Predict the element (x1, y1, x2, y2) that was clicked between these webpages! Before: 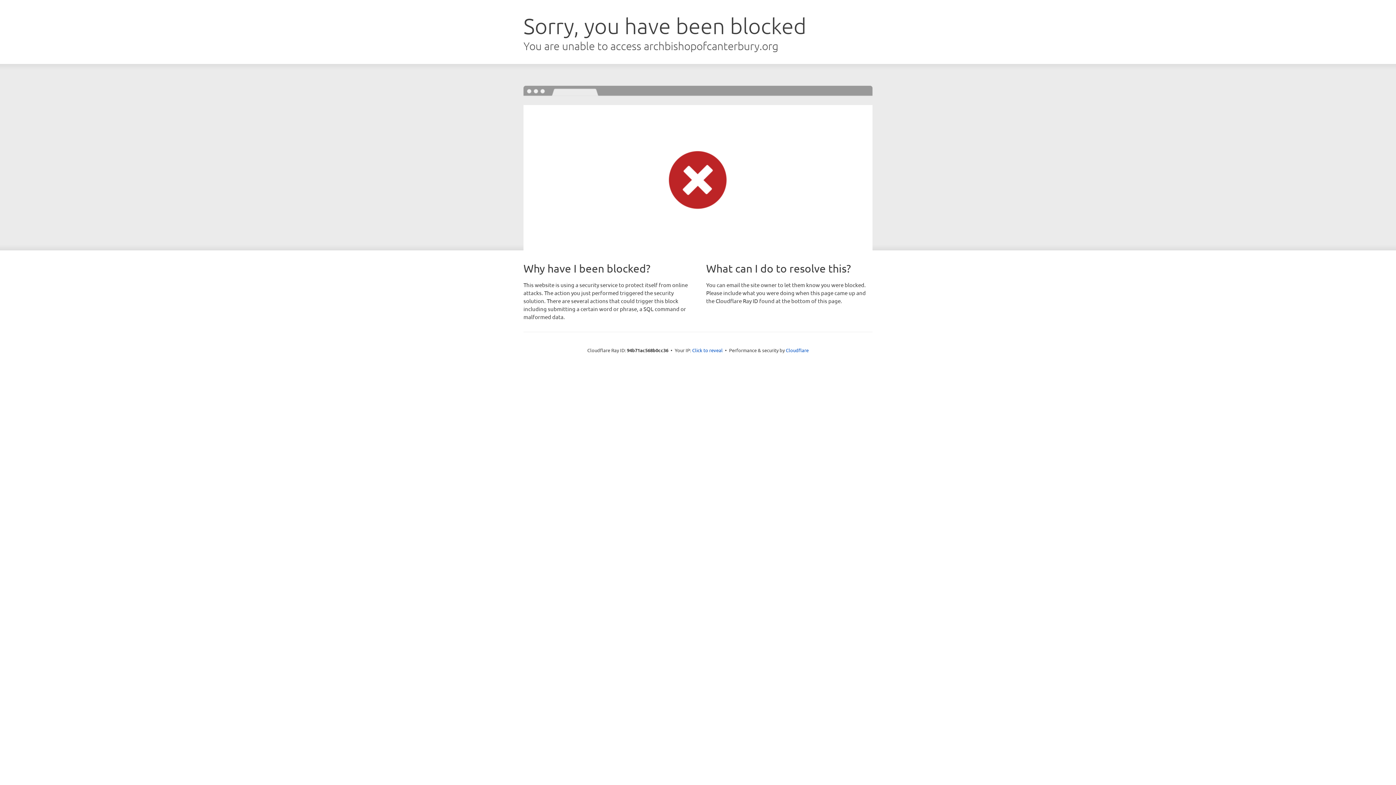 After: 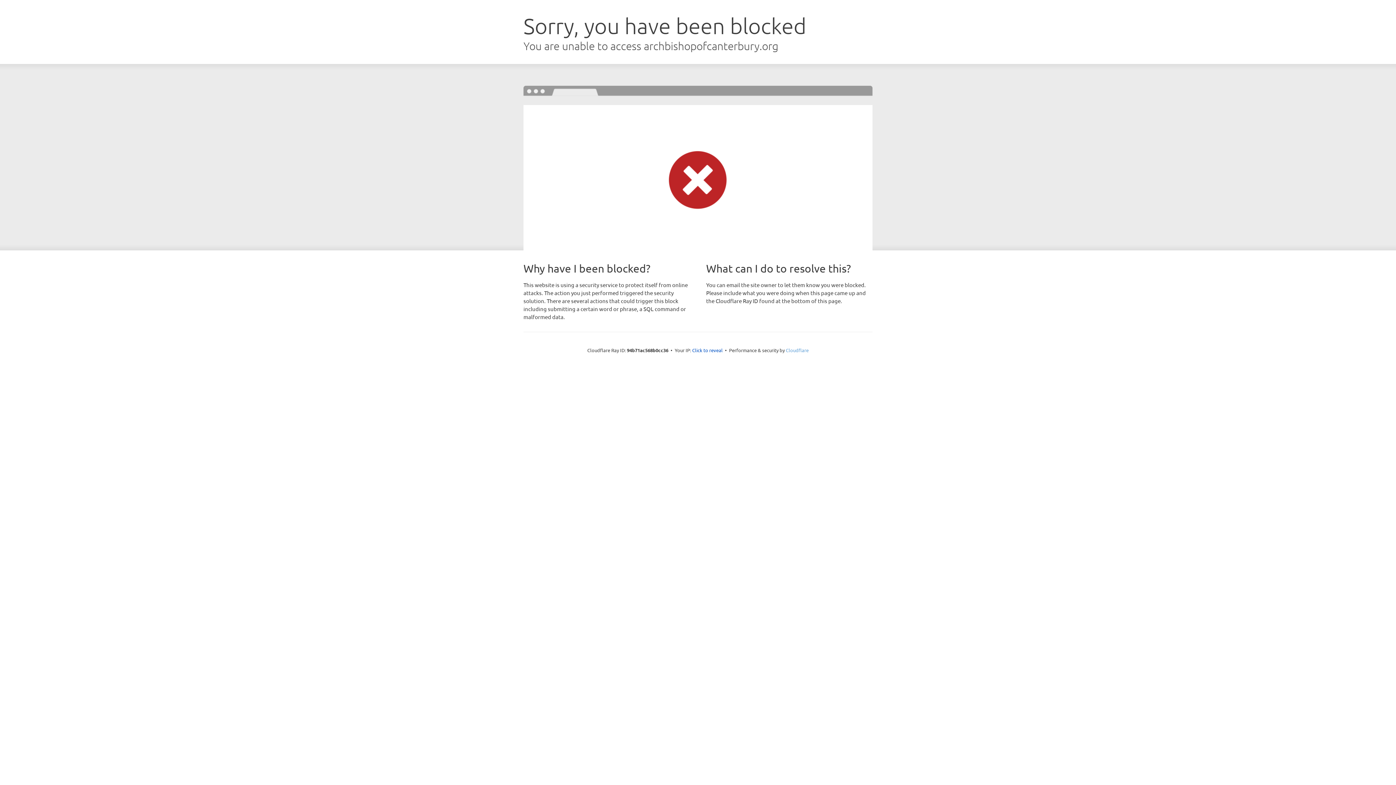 Action: bbox: (786, 347, 808, 353) label: Cloudflare